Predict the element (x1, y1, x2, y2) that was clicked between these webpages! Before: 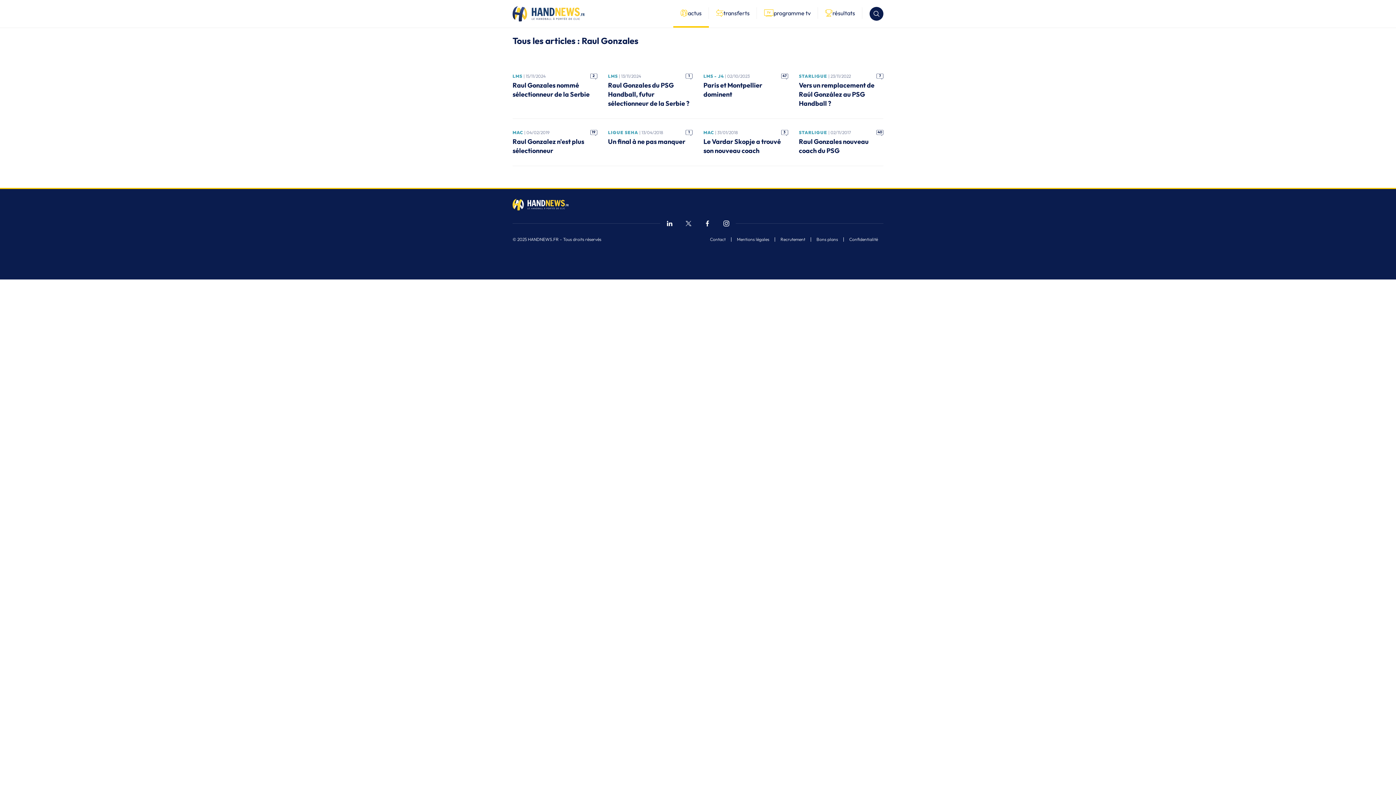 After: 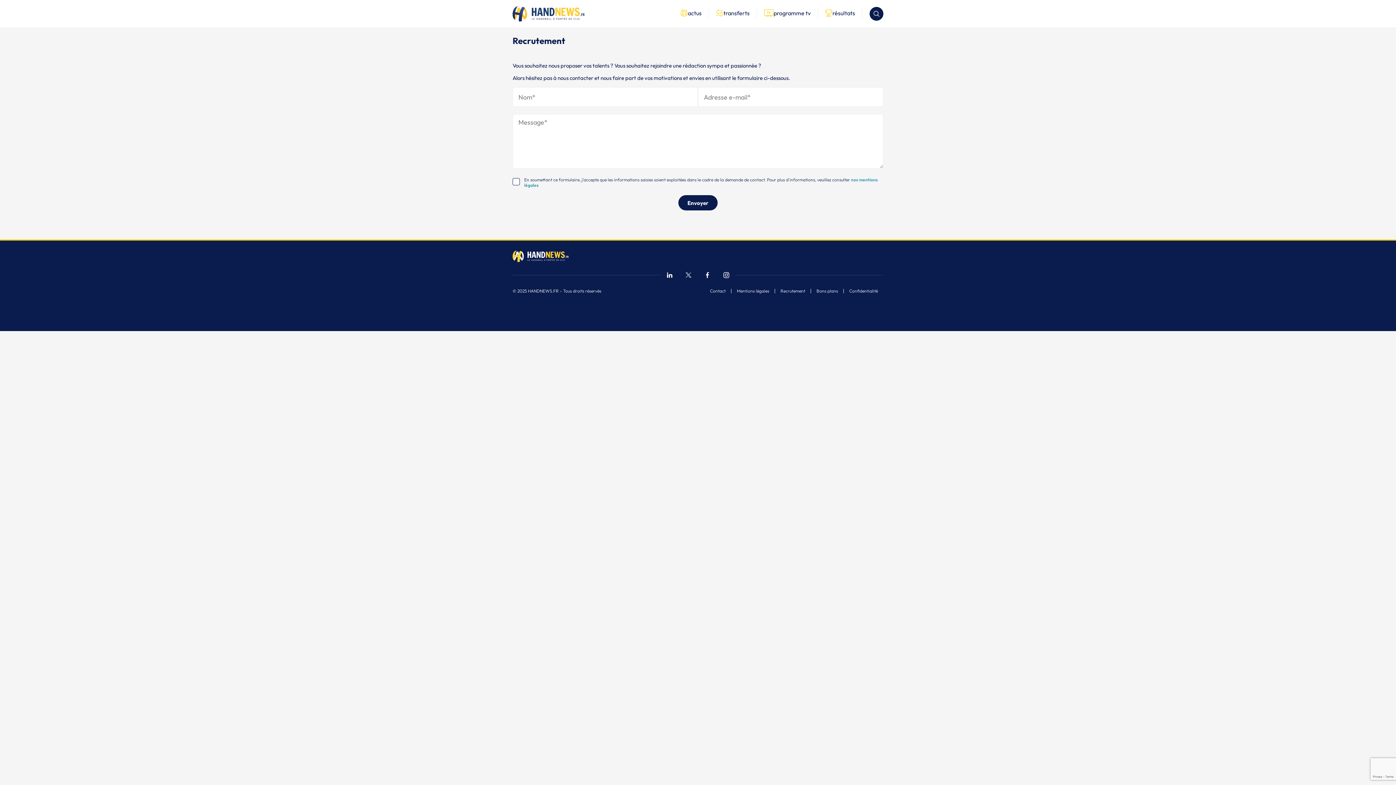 Action: label: Recrutement bbox: (775, 237, 811, 241)